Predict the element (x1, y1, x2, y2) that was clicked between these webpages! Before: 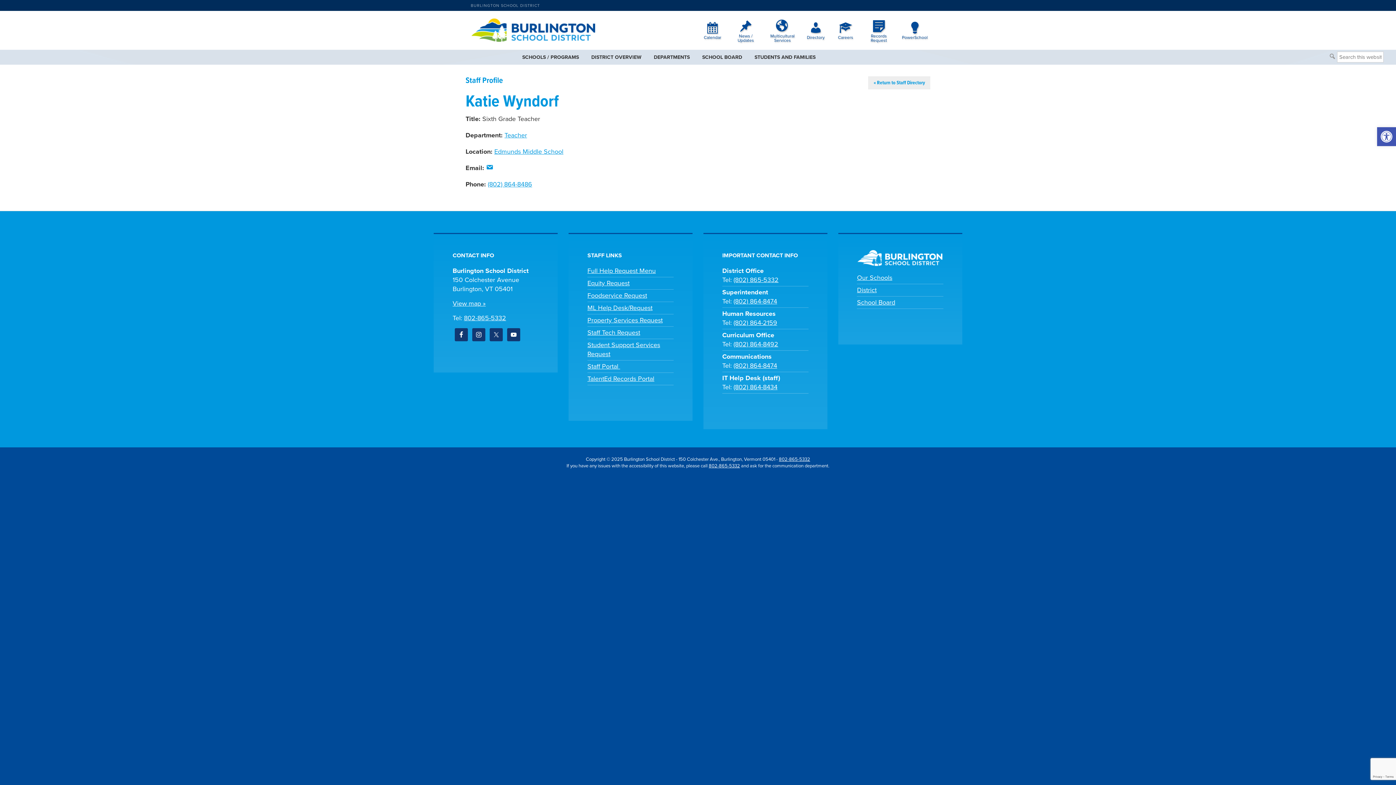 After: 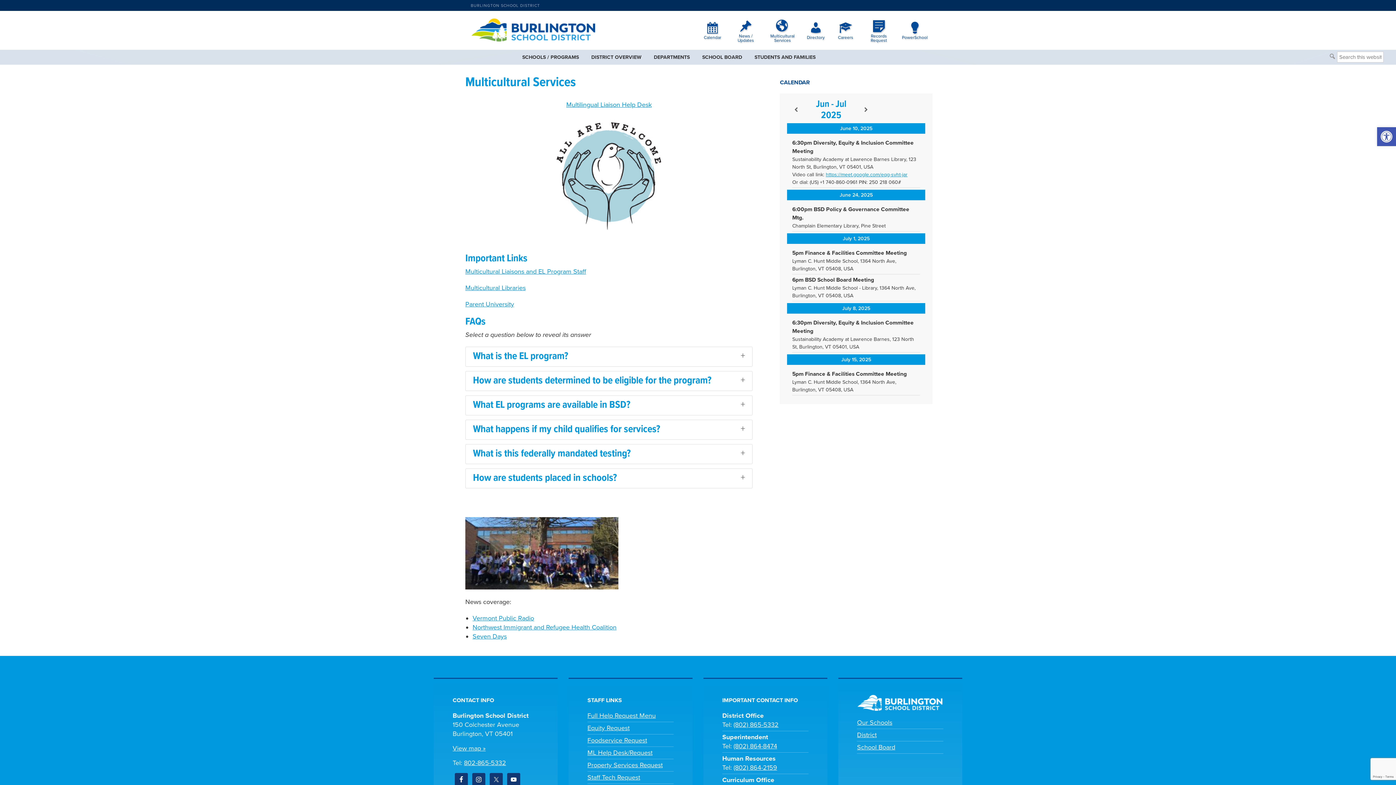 Action: label: Multicultural Services bbox: (765, 12, 800, 49)